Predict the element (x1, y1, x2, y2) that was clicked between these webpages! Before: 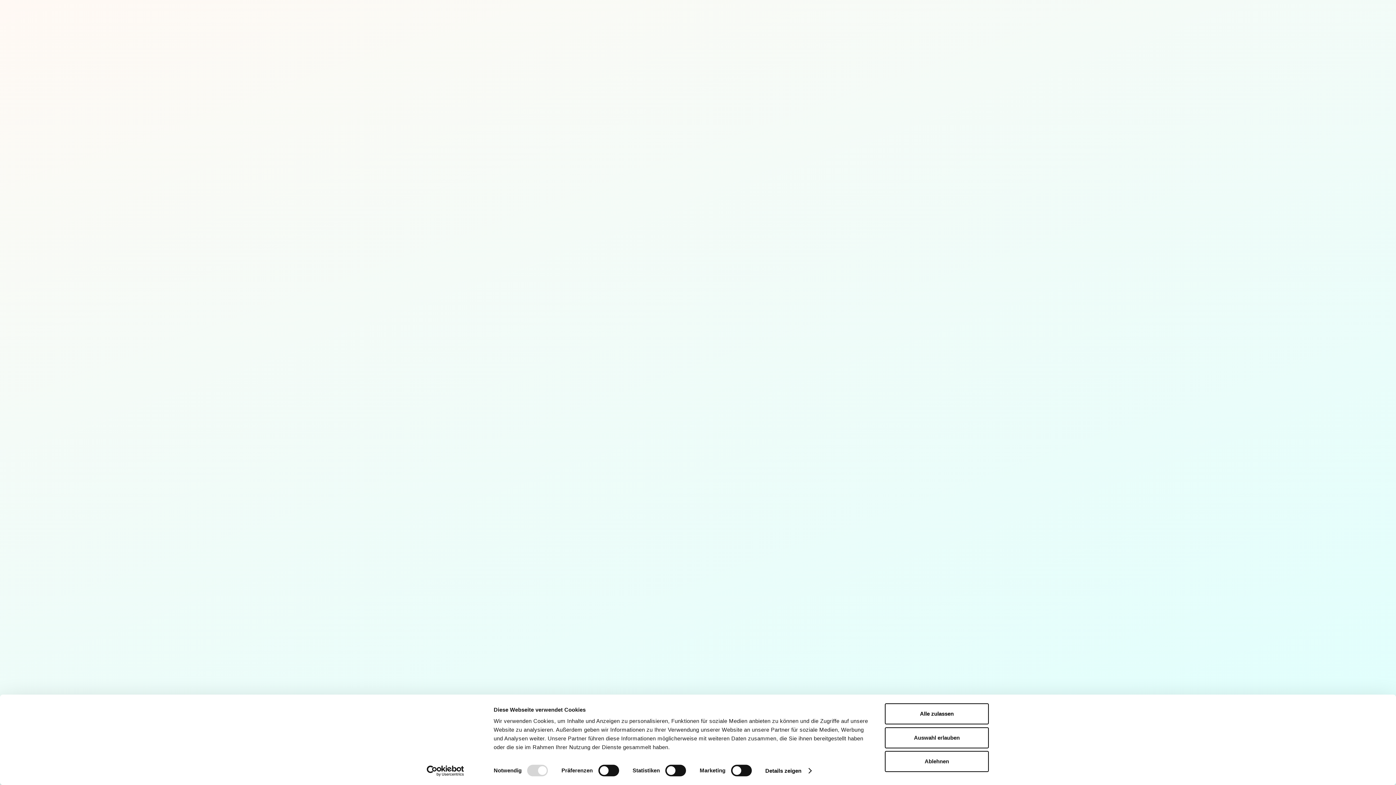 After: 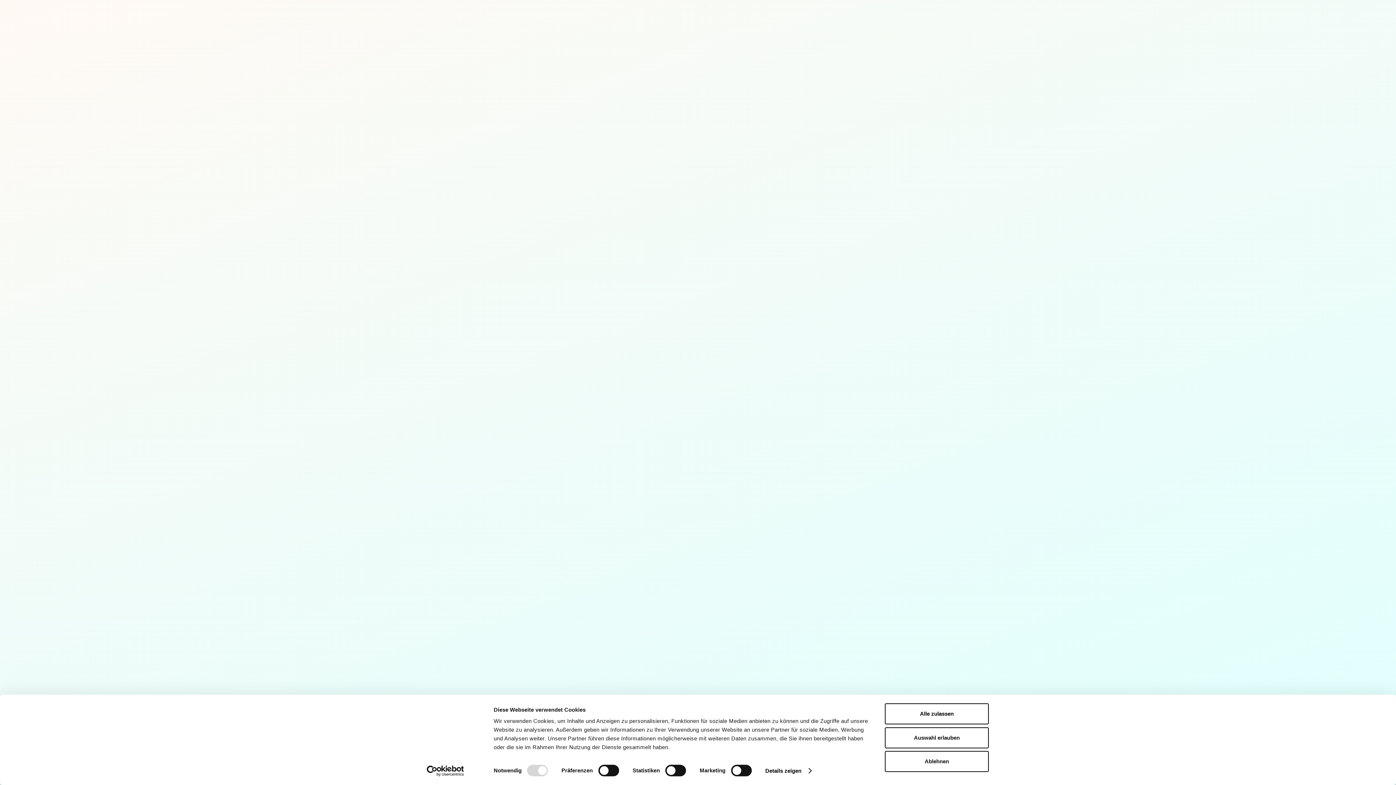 Action: bbox: (413, 765, 477, 776) label: Usercentrics Cookiebot - opens in a new window